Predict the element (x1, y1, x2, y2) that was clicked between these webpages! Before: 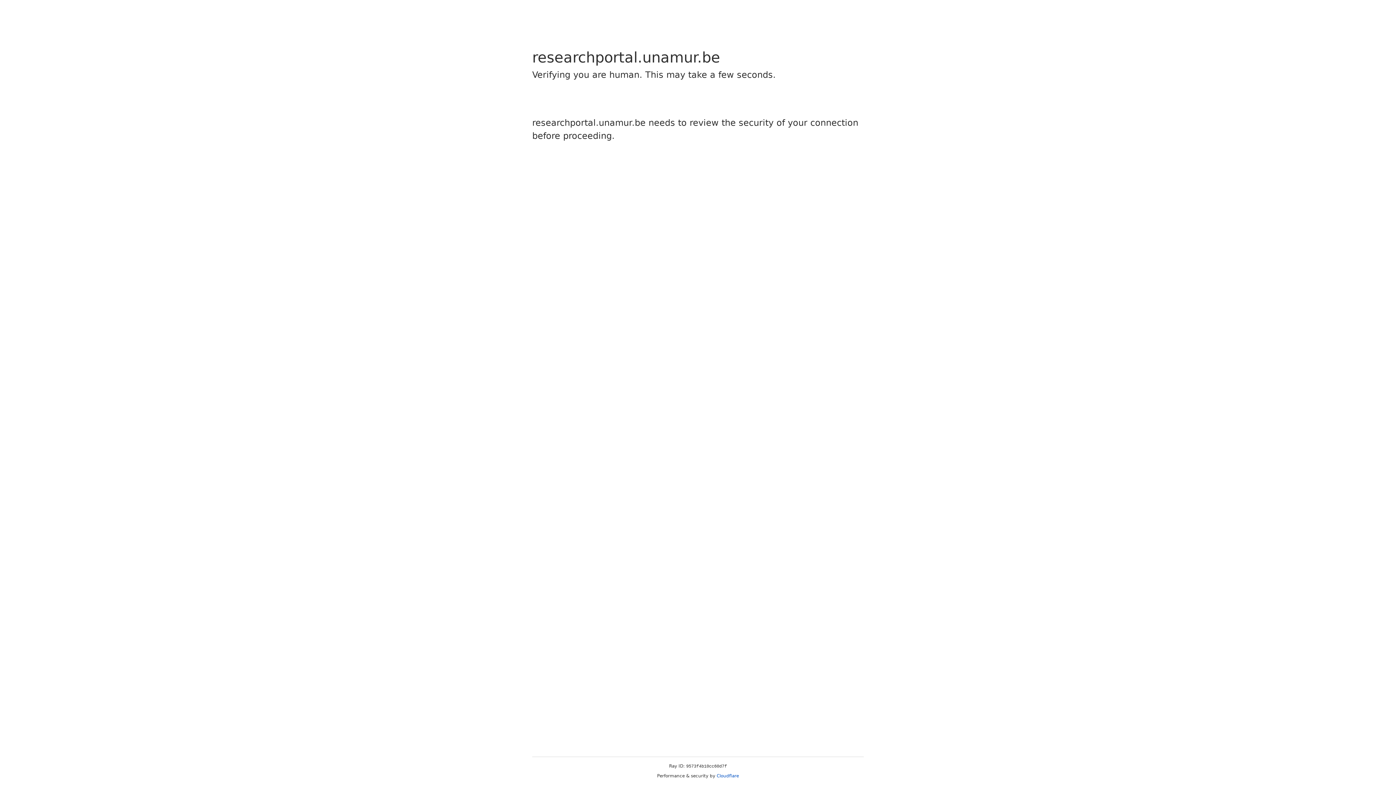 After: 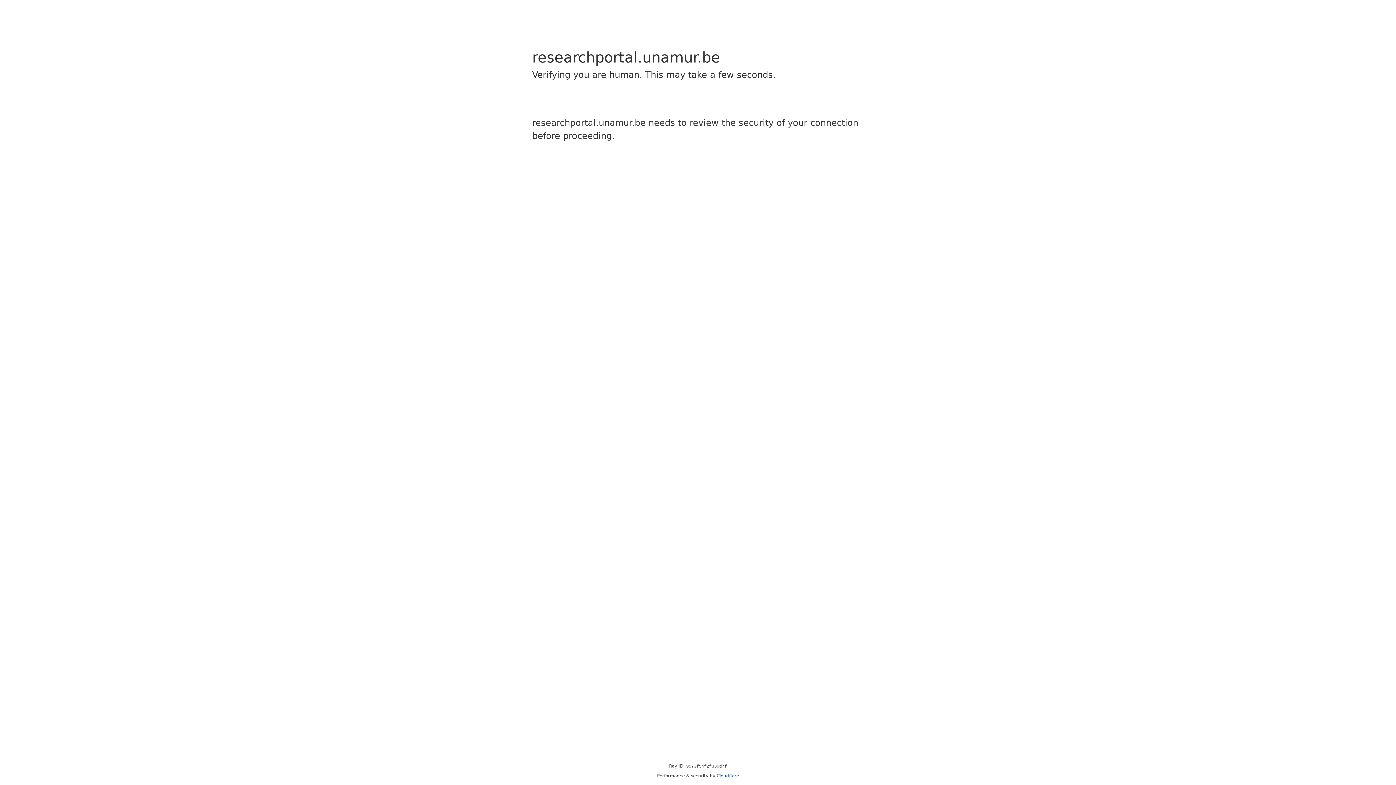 Action: bbox: (716, 773, 739, 778) label: Cloudflare